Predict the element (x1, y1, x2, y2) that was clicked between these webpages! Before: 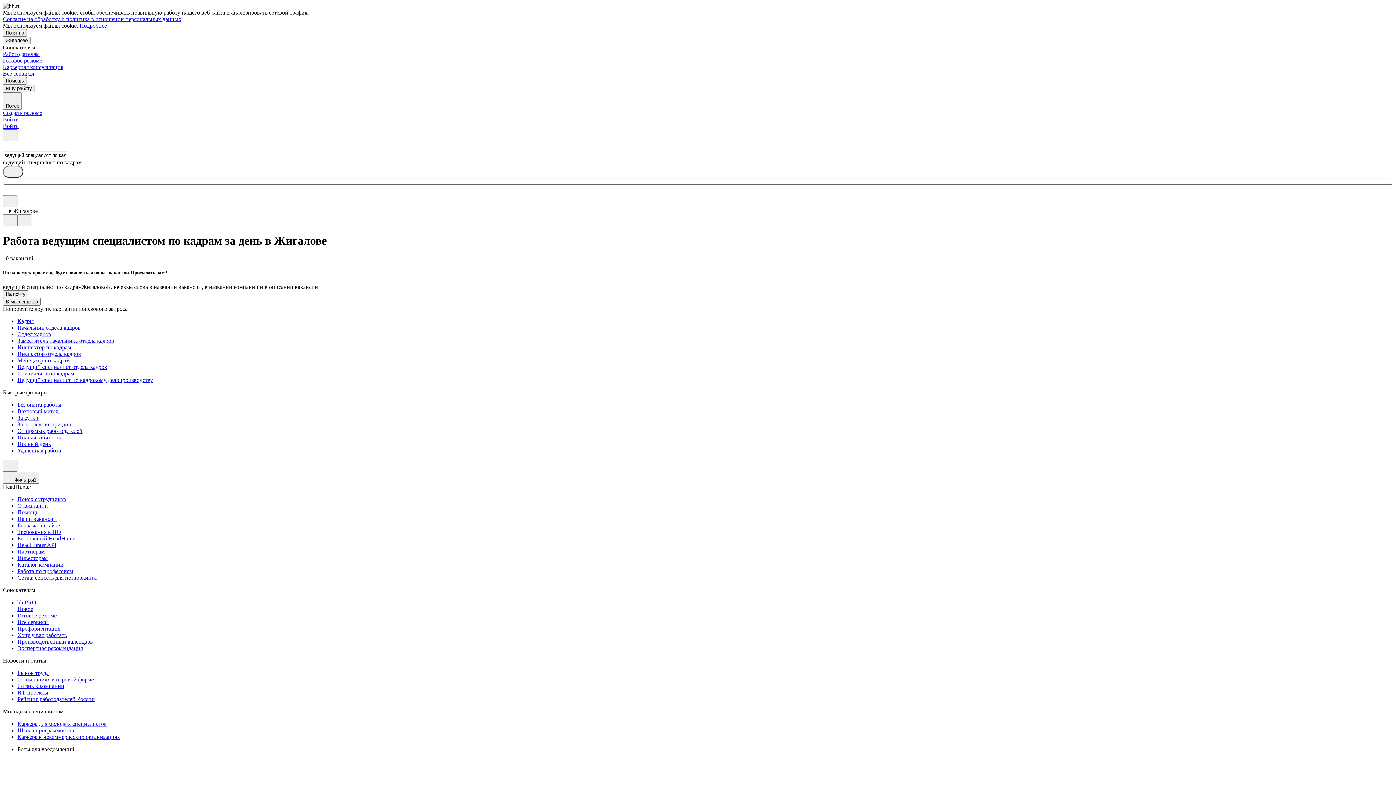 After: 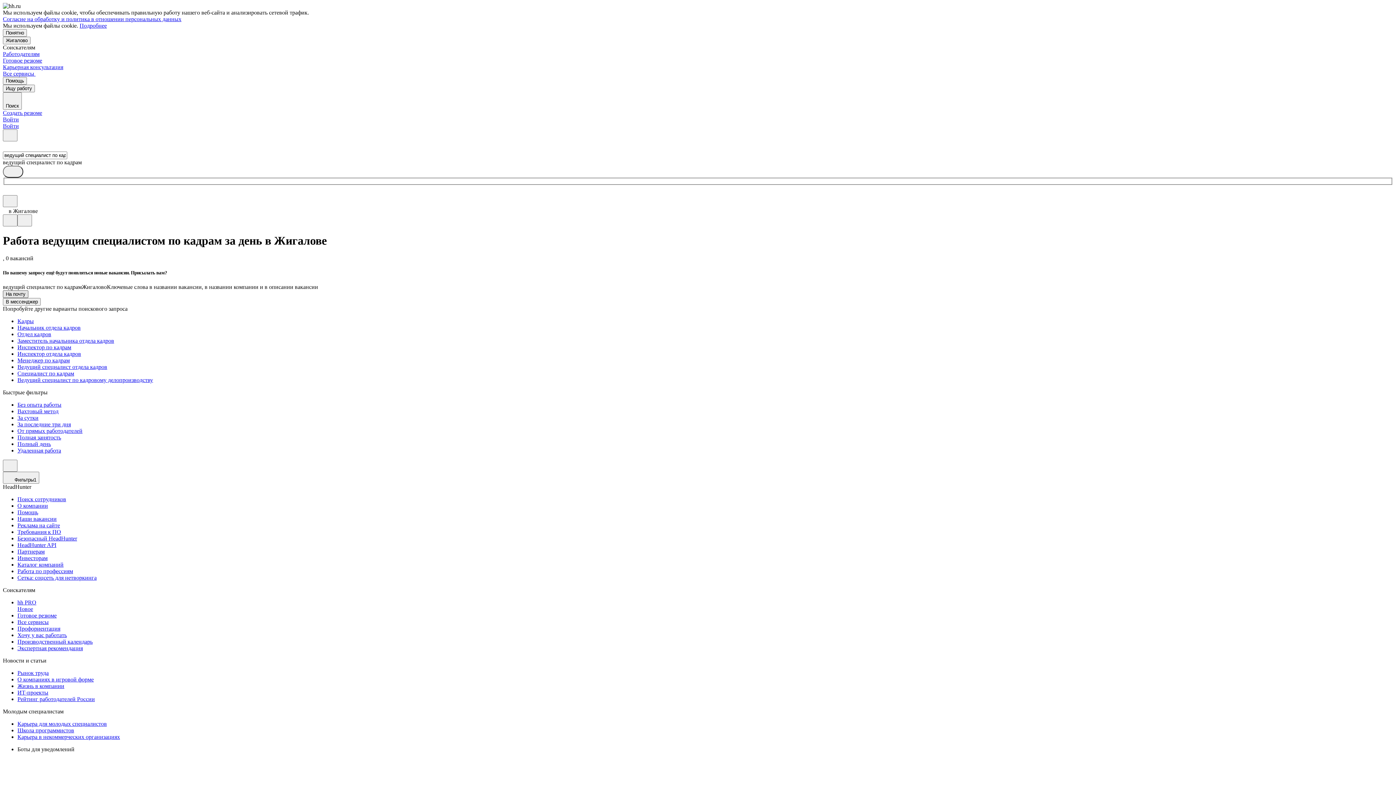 Action: bbox: (2, 290, 28, 298) label: На почту